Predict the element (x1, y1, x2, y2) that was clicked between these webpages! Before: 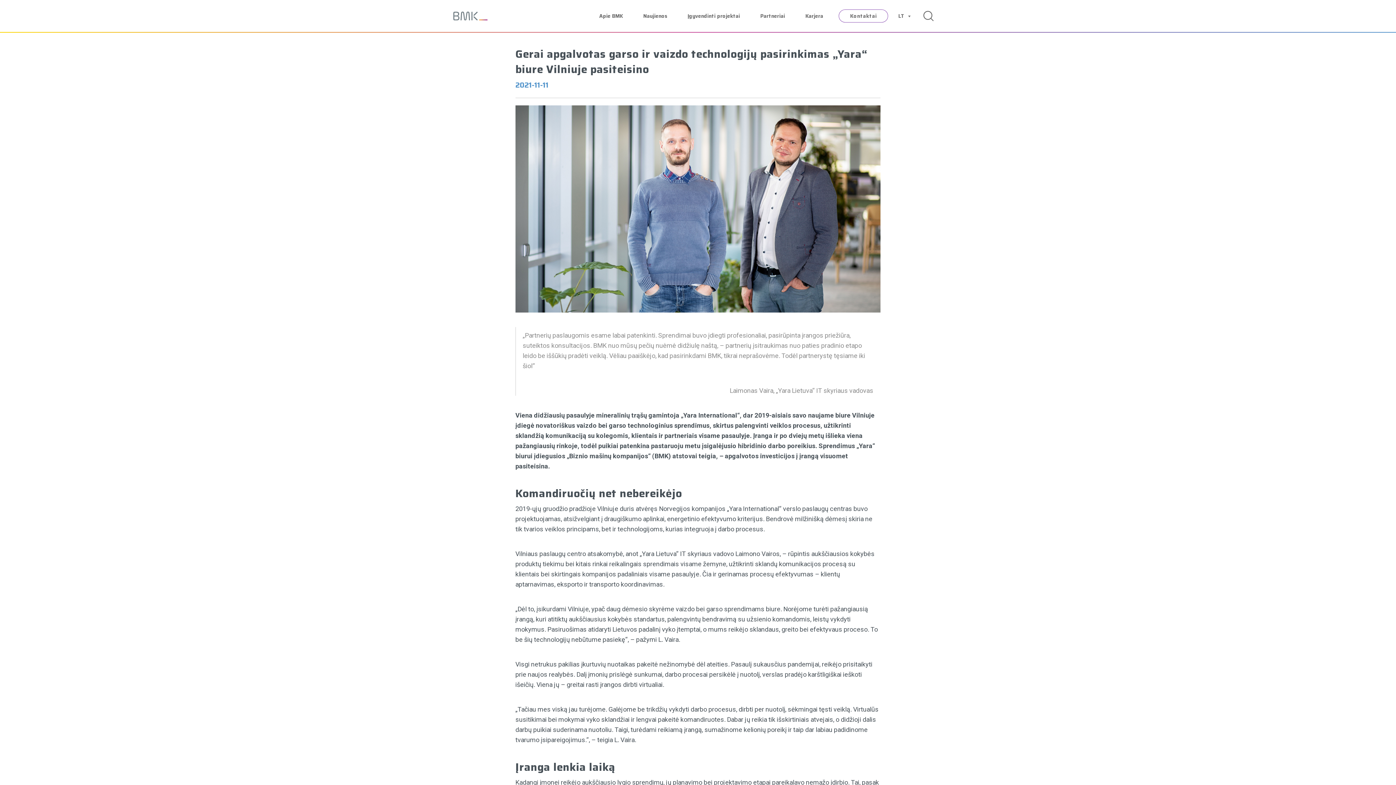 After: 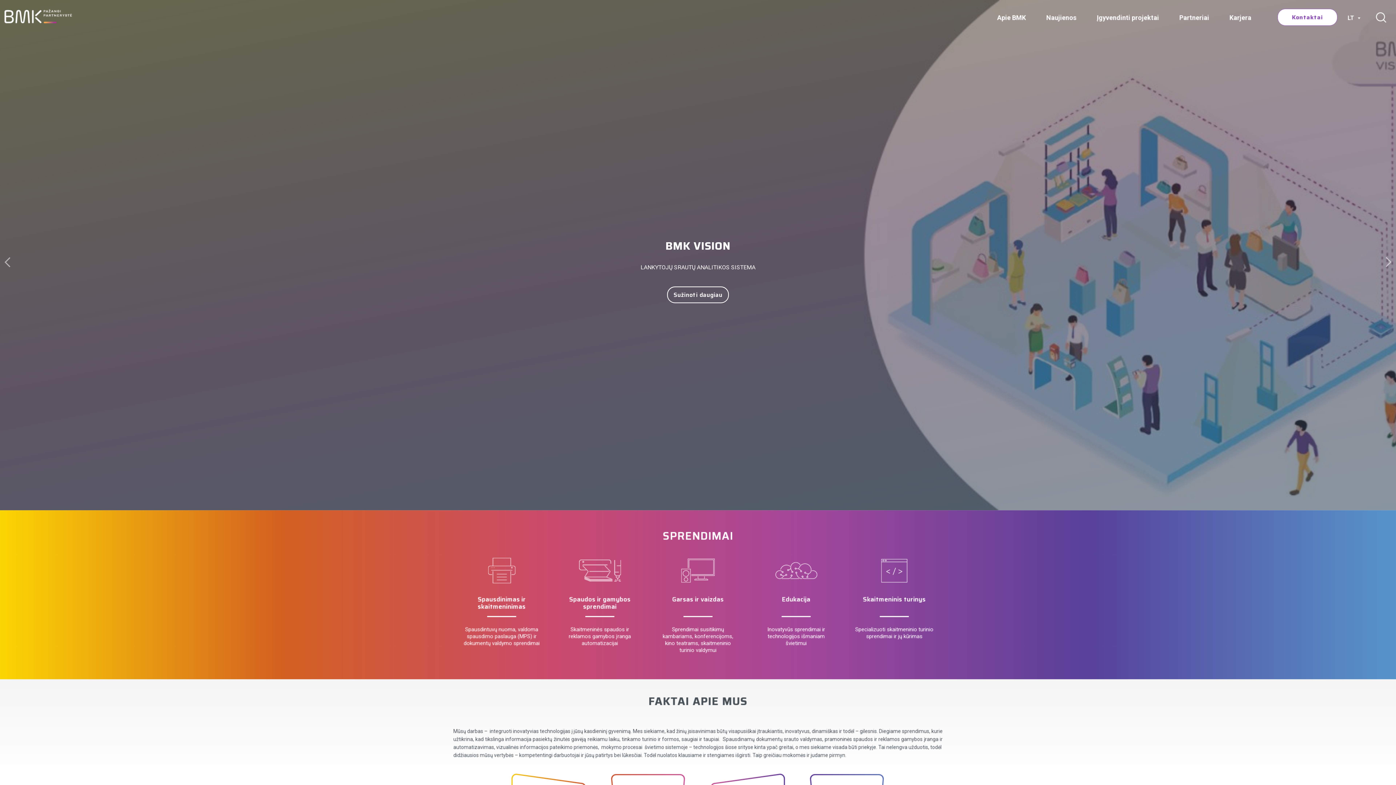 Action: bbox: (453, 11, 487, 19)